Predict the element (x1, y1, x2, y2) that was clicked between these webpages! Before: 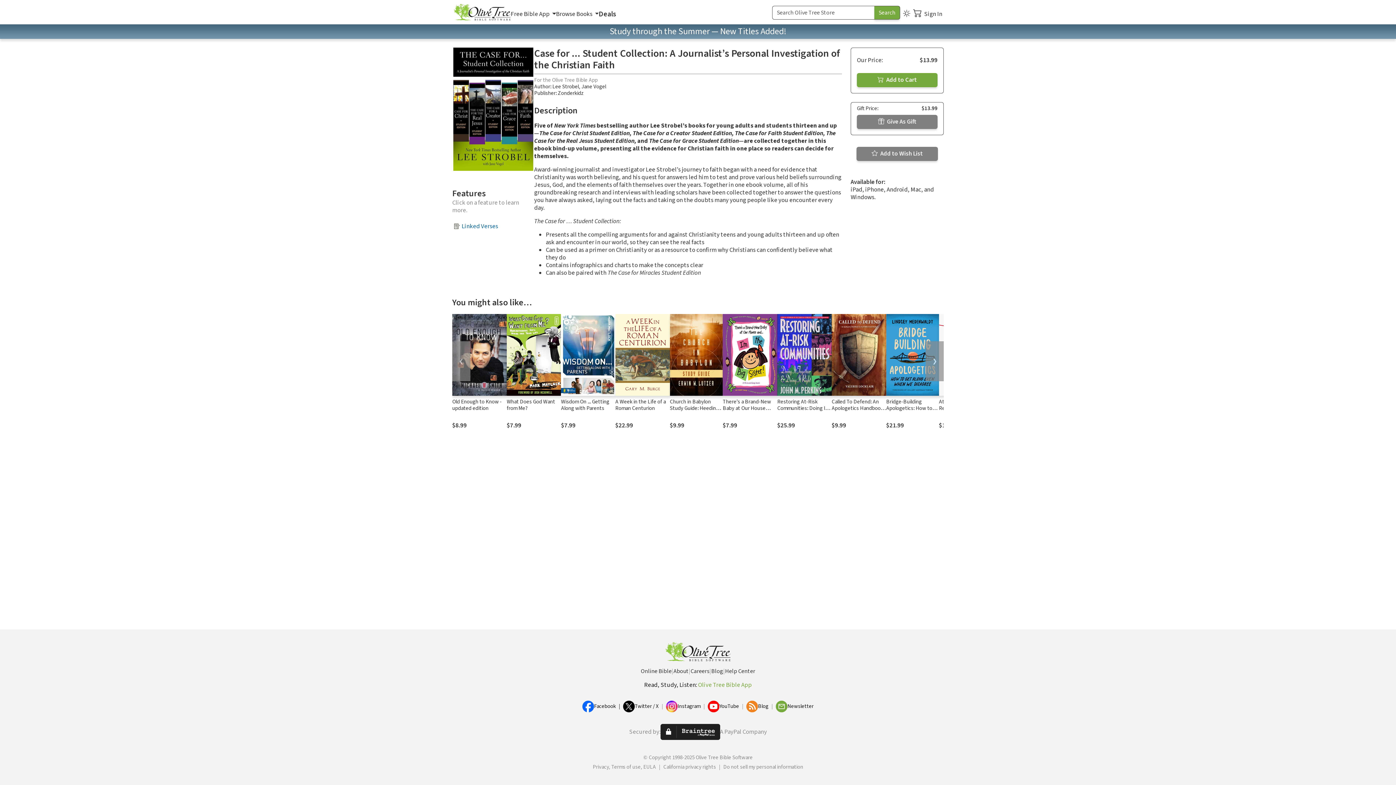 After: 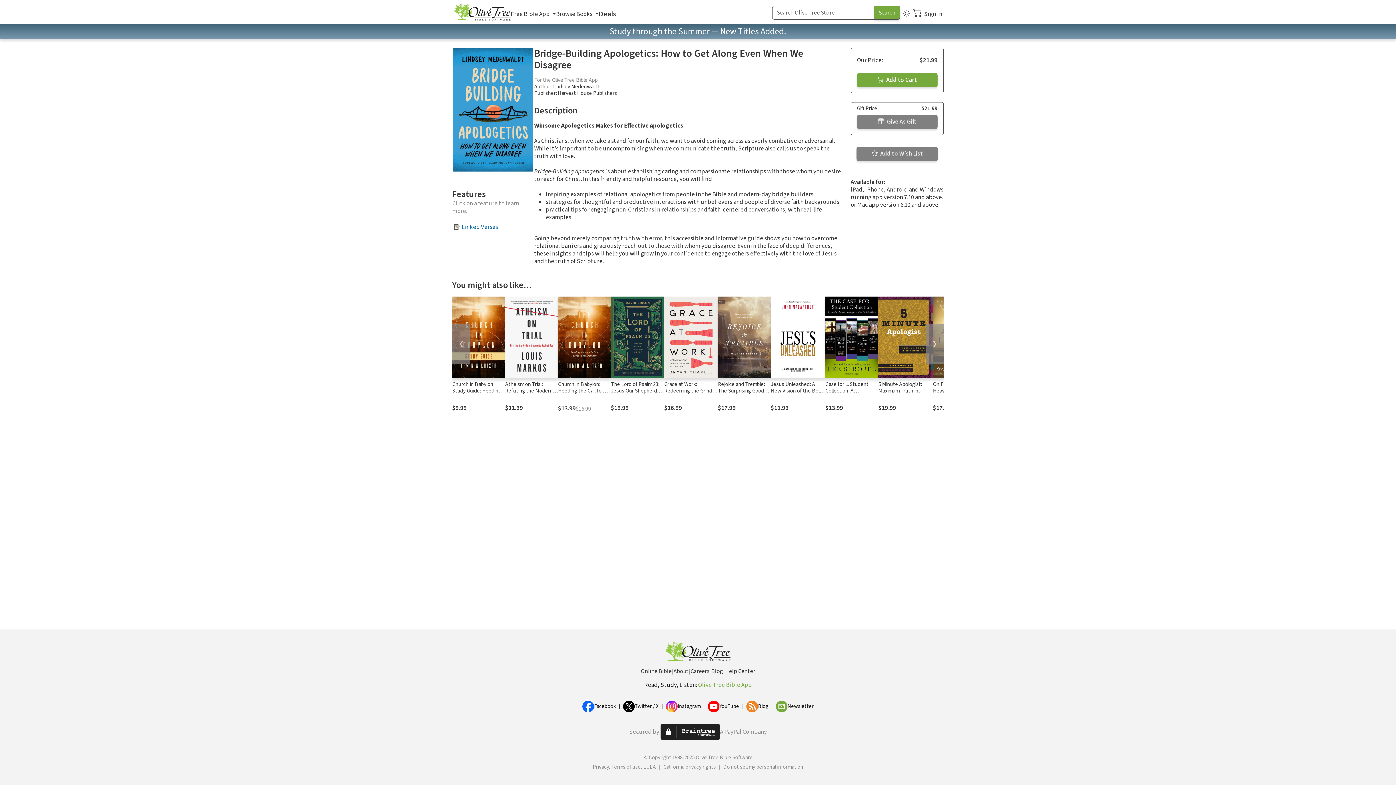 Action: bbox: (886, 314, 939, 395)